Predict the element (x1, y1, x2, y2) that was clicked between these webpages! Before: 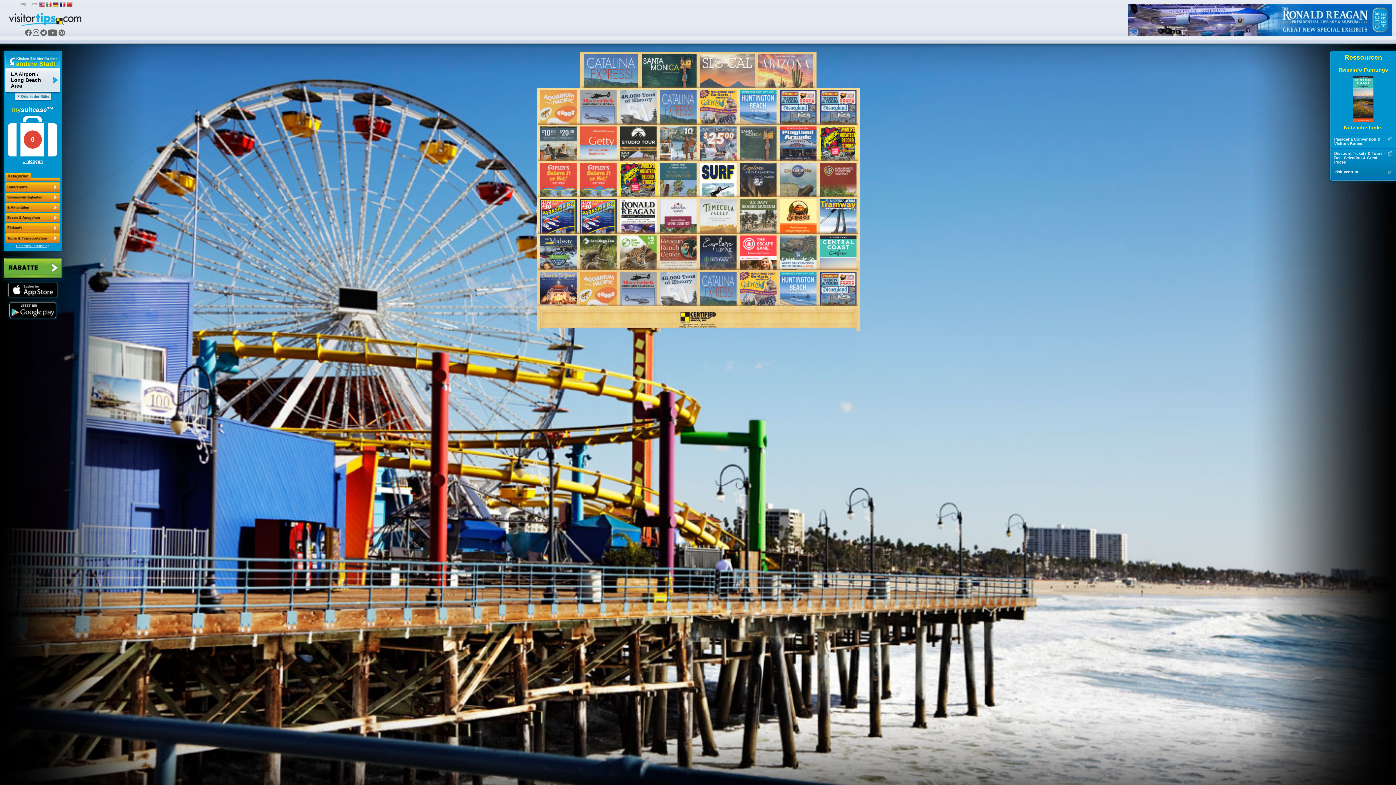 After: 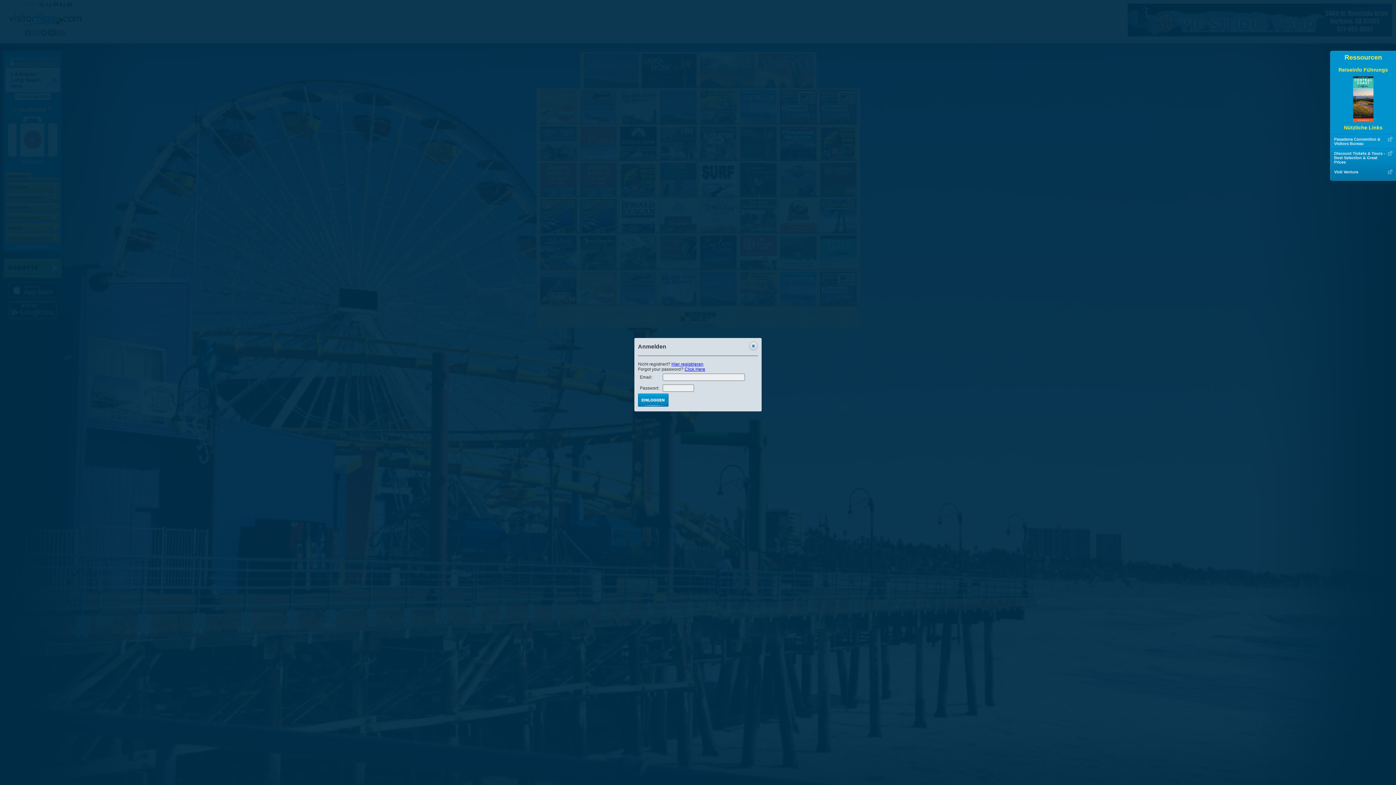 Action: label: Einloggen bbox: (22, 158, 42, 164)